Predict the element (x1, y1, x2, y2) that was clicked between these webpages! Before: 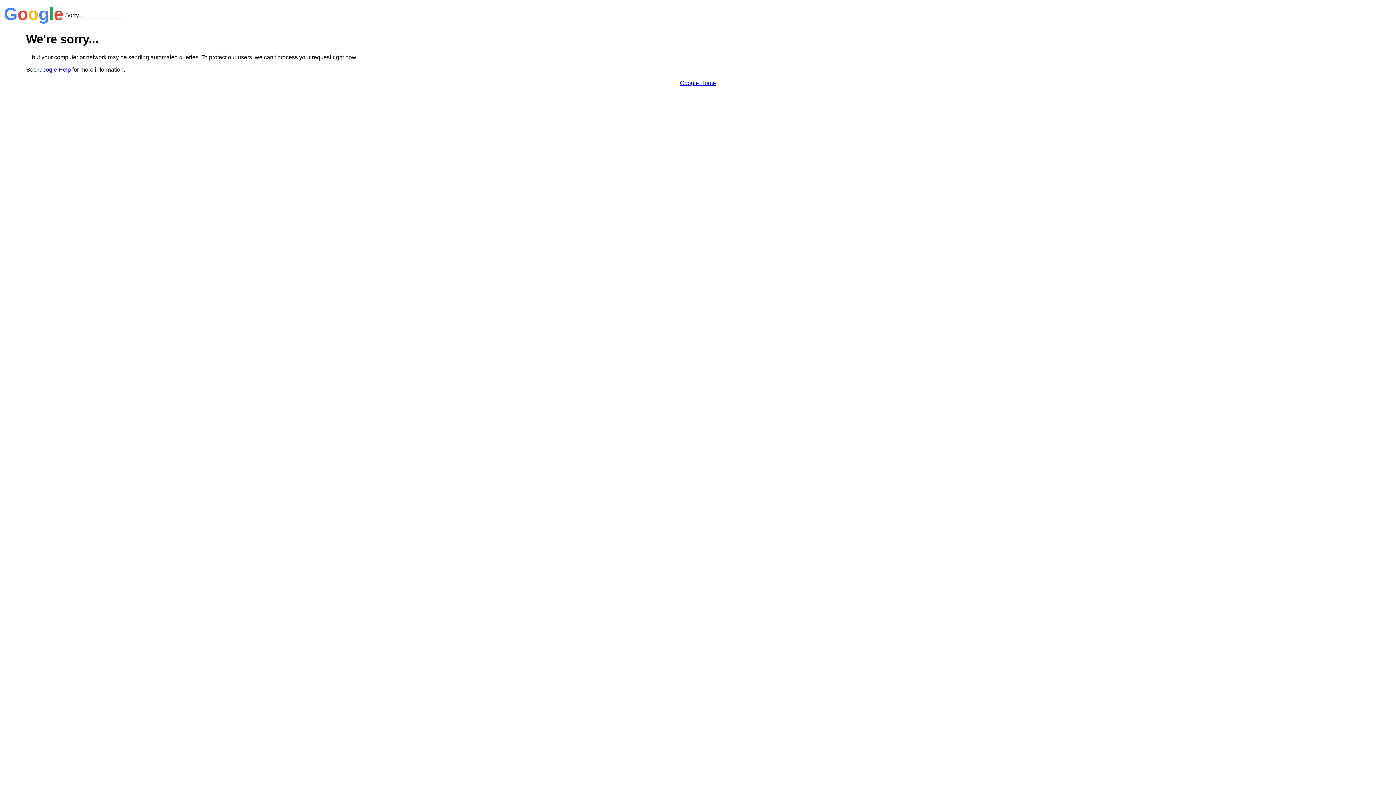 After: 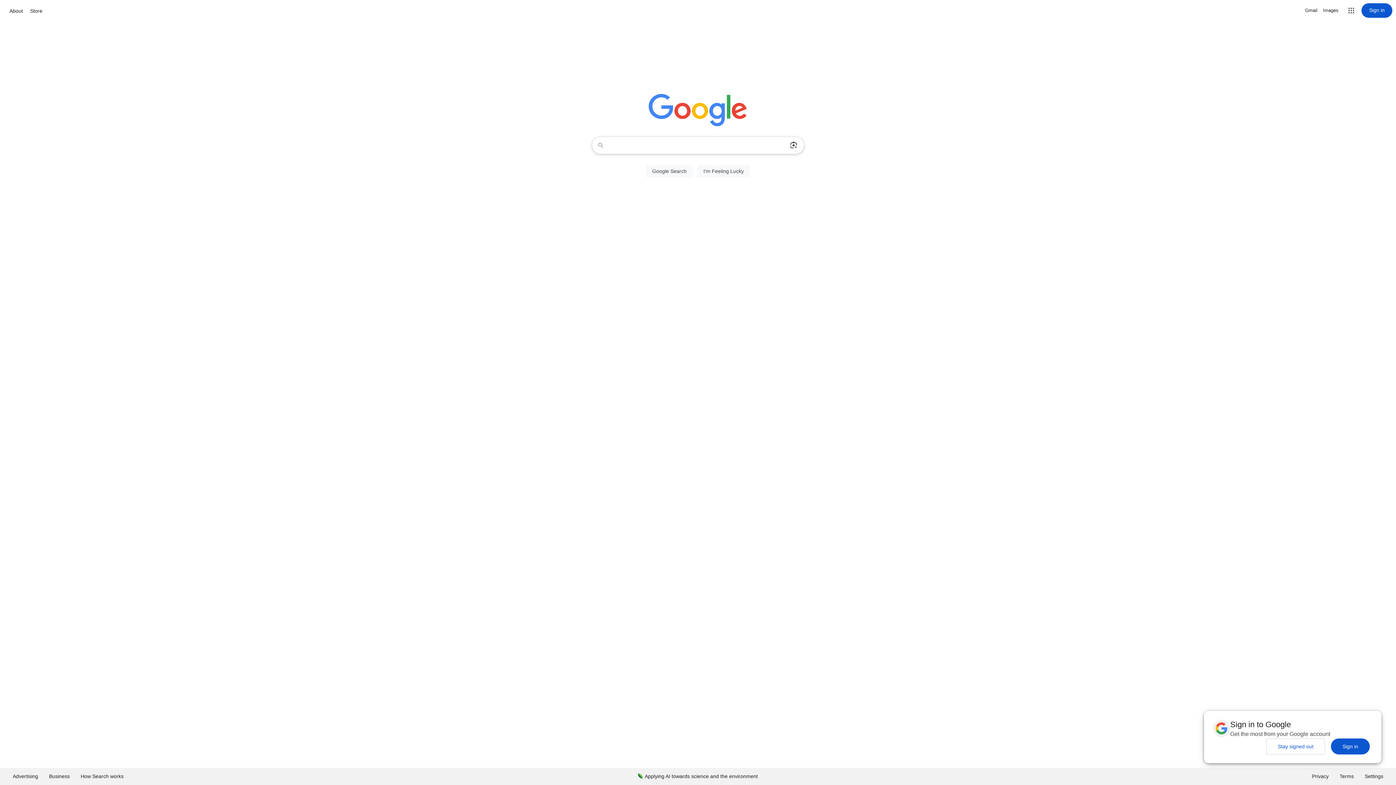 Action: bbox: (680, 79, 716, 86) label: Google Home